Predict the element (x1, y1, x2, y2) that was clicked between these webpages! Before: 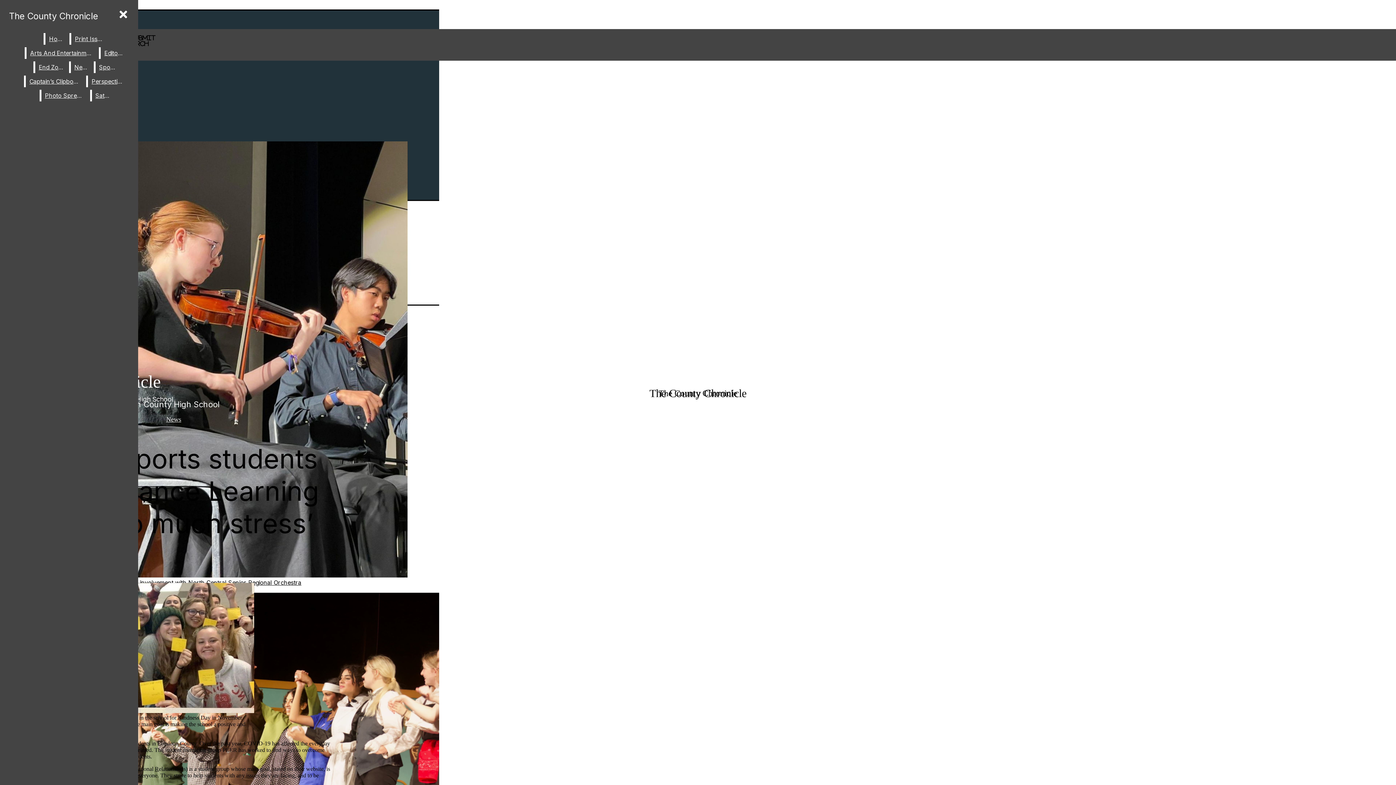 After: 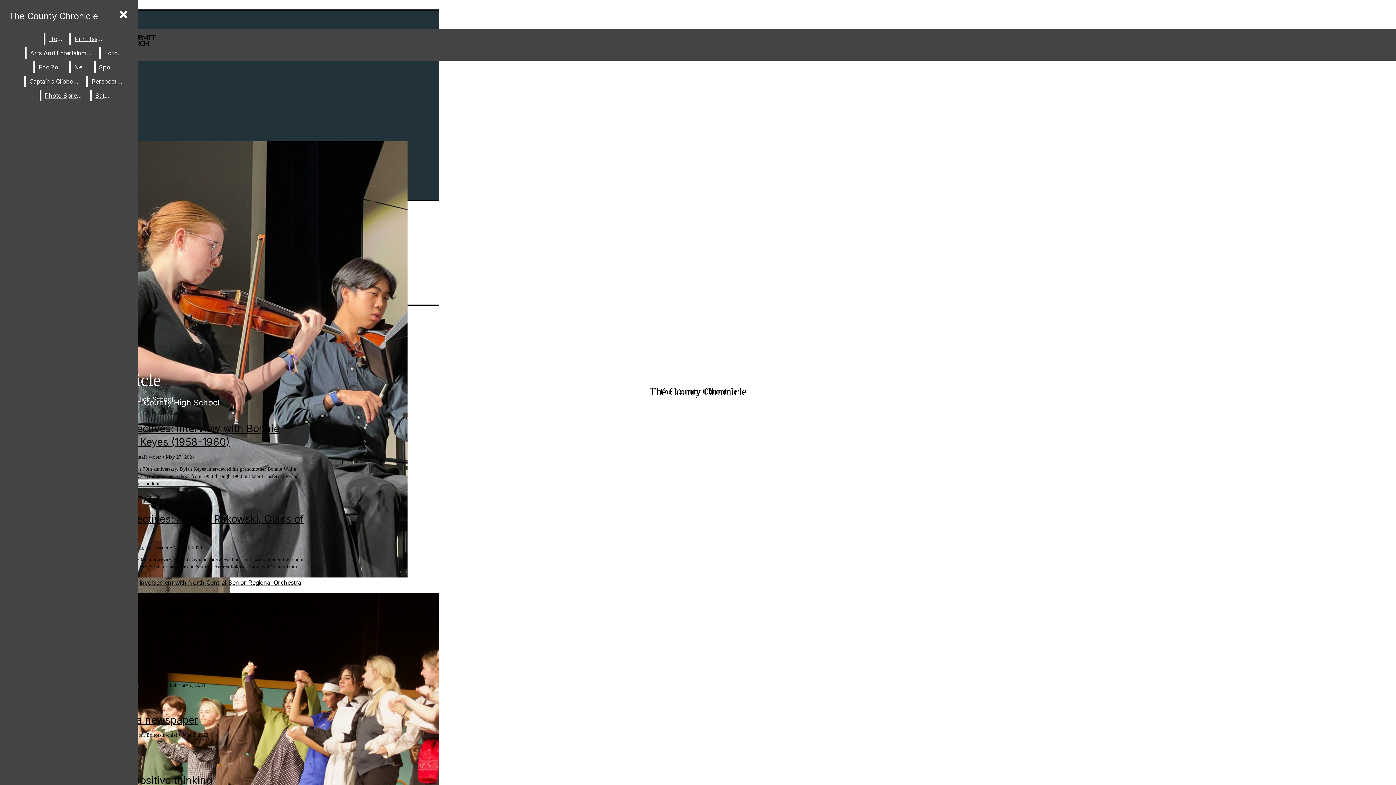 Action: label: Perspectives bbox: (88, 75, 128, 87)